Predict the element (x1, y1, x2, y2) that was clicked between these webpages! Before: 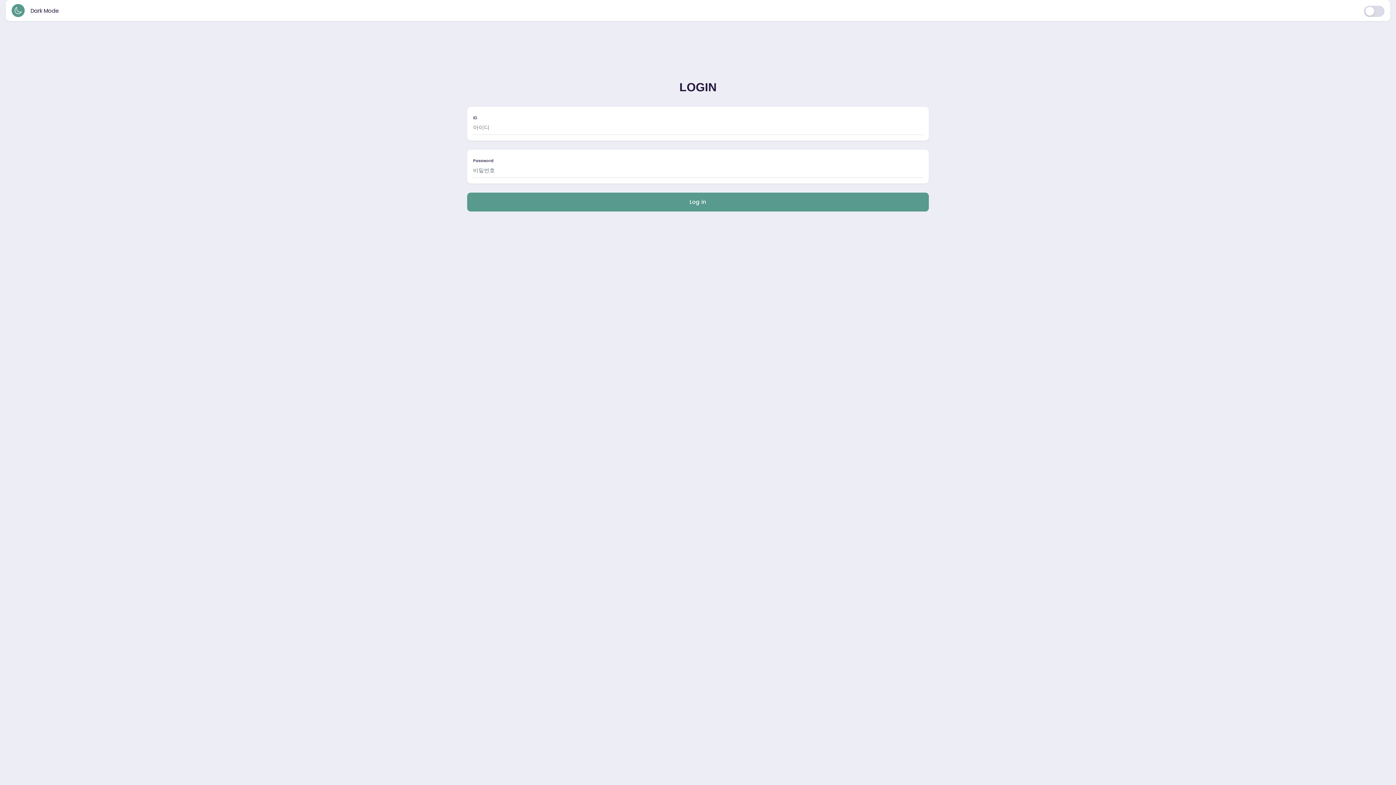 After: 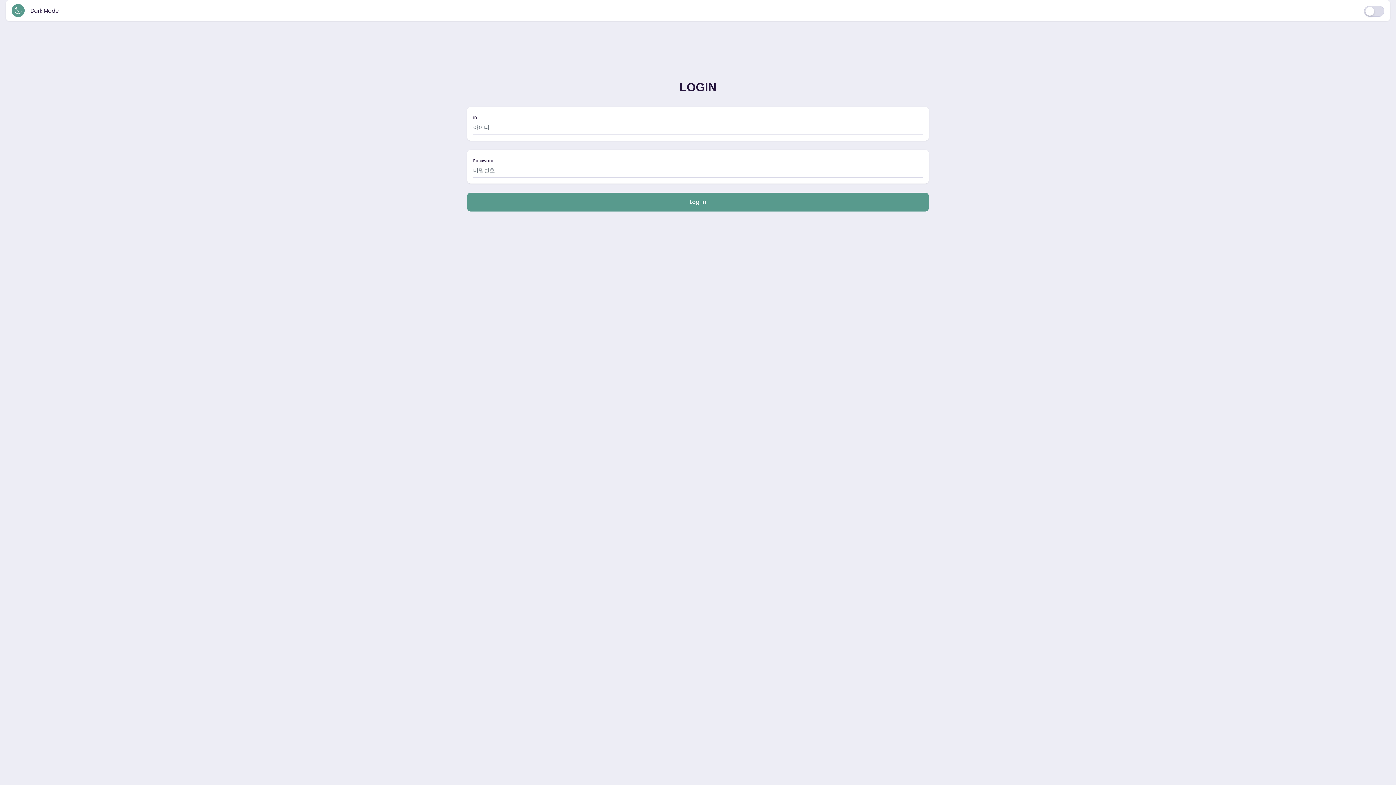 Action: bbox: (467, 192, 928, 211) label: Log in